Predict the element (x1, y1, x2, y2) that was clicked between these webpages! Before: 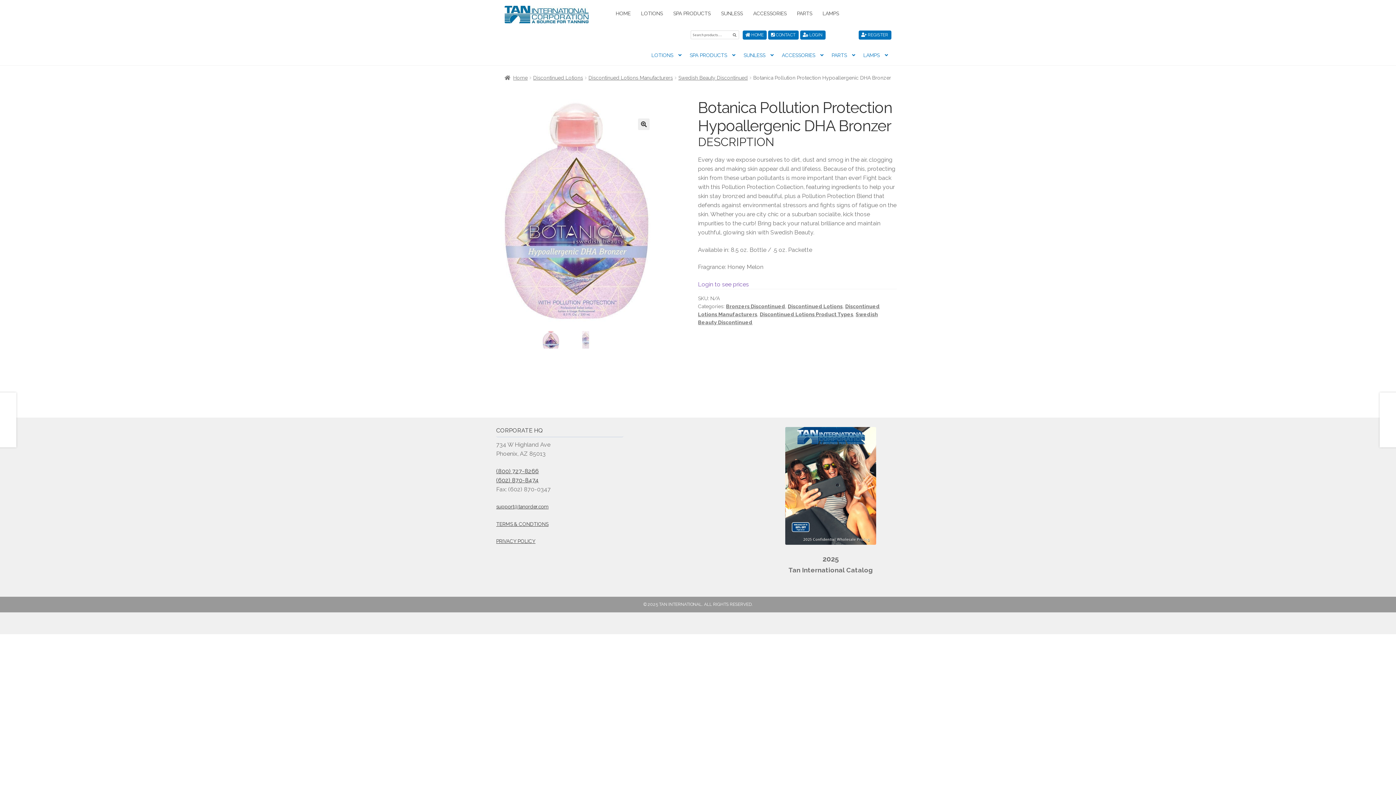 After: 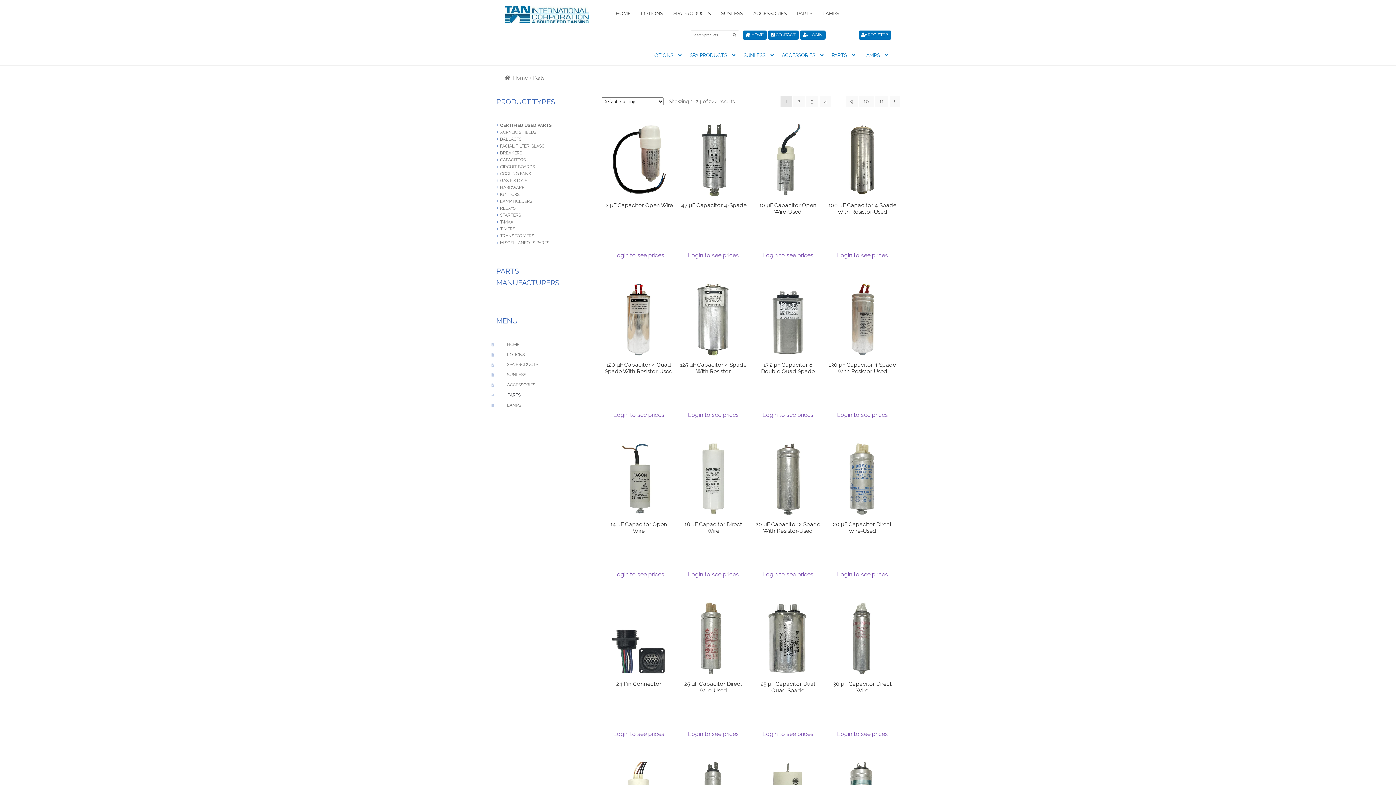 Action: label: PARTS bbox: (792, 5, 816, 21)